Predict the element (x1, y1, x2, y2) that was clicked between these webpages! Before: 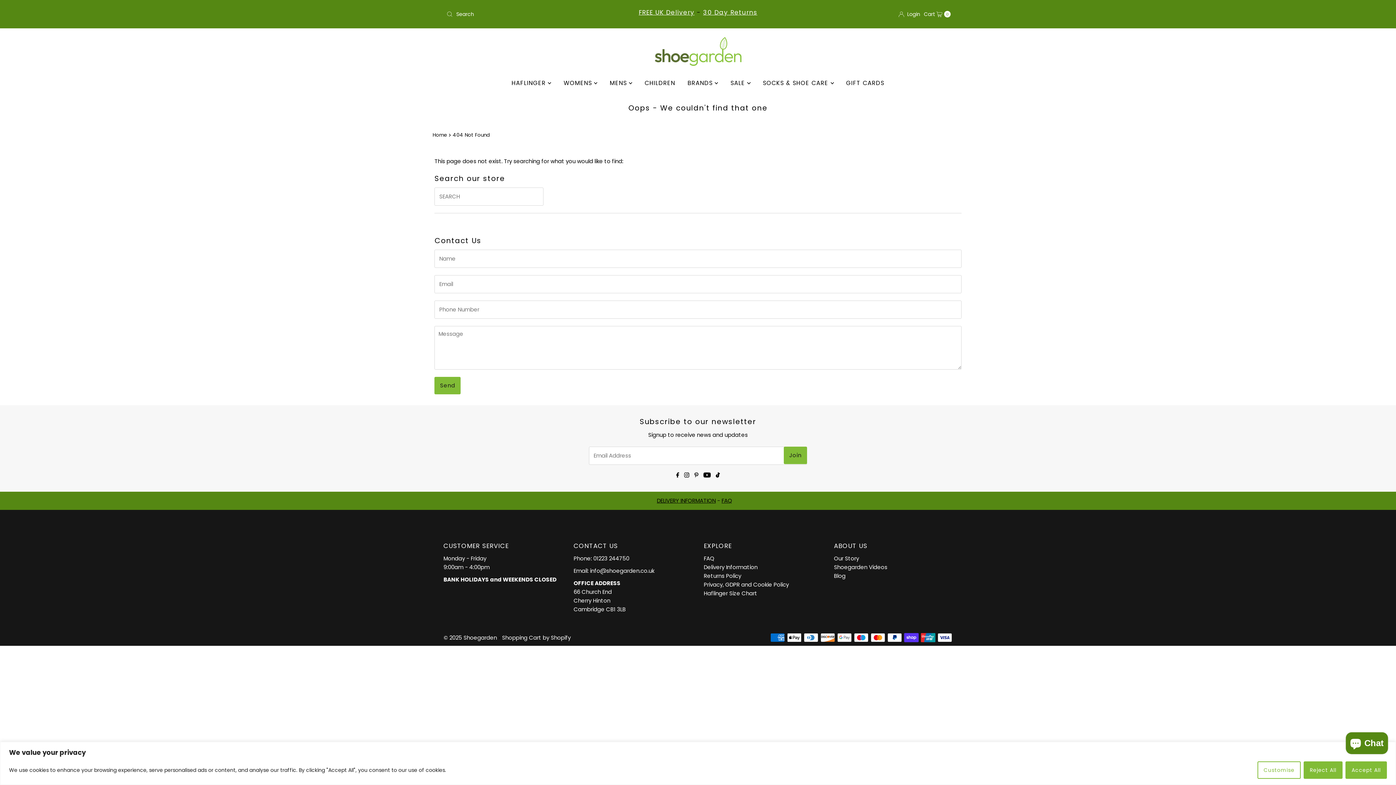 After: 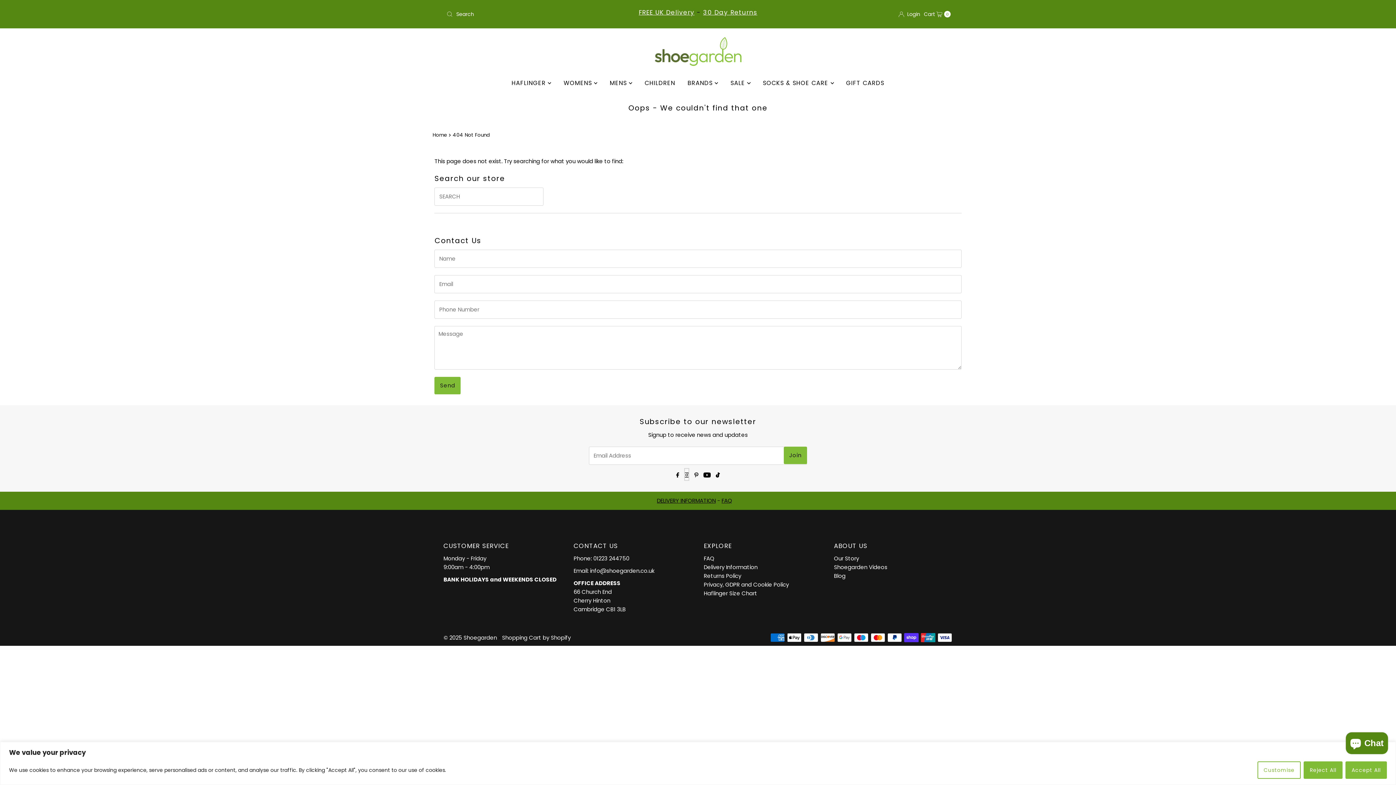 Action: bbox: (684, 468, 689, 481)